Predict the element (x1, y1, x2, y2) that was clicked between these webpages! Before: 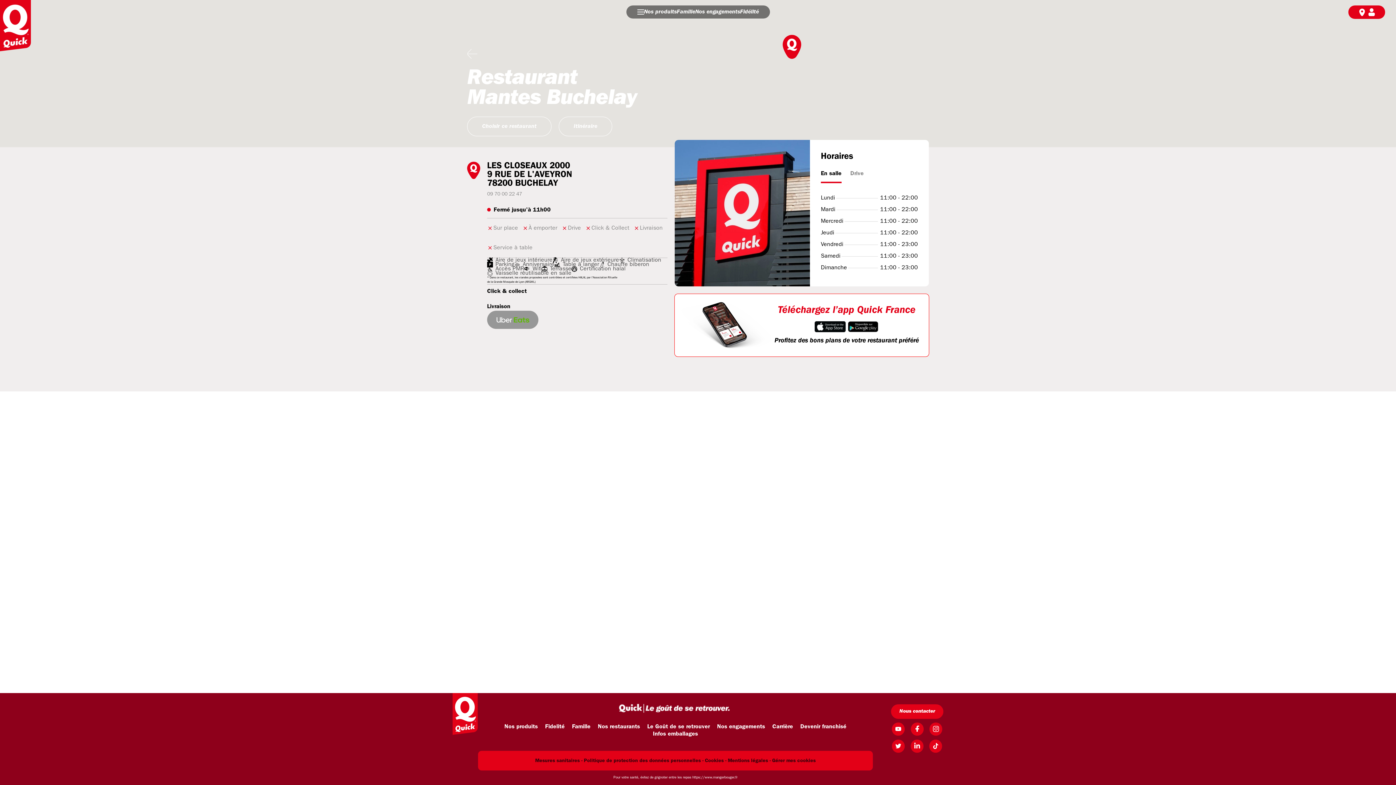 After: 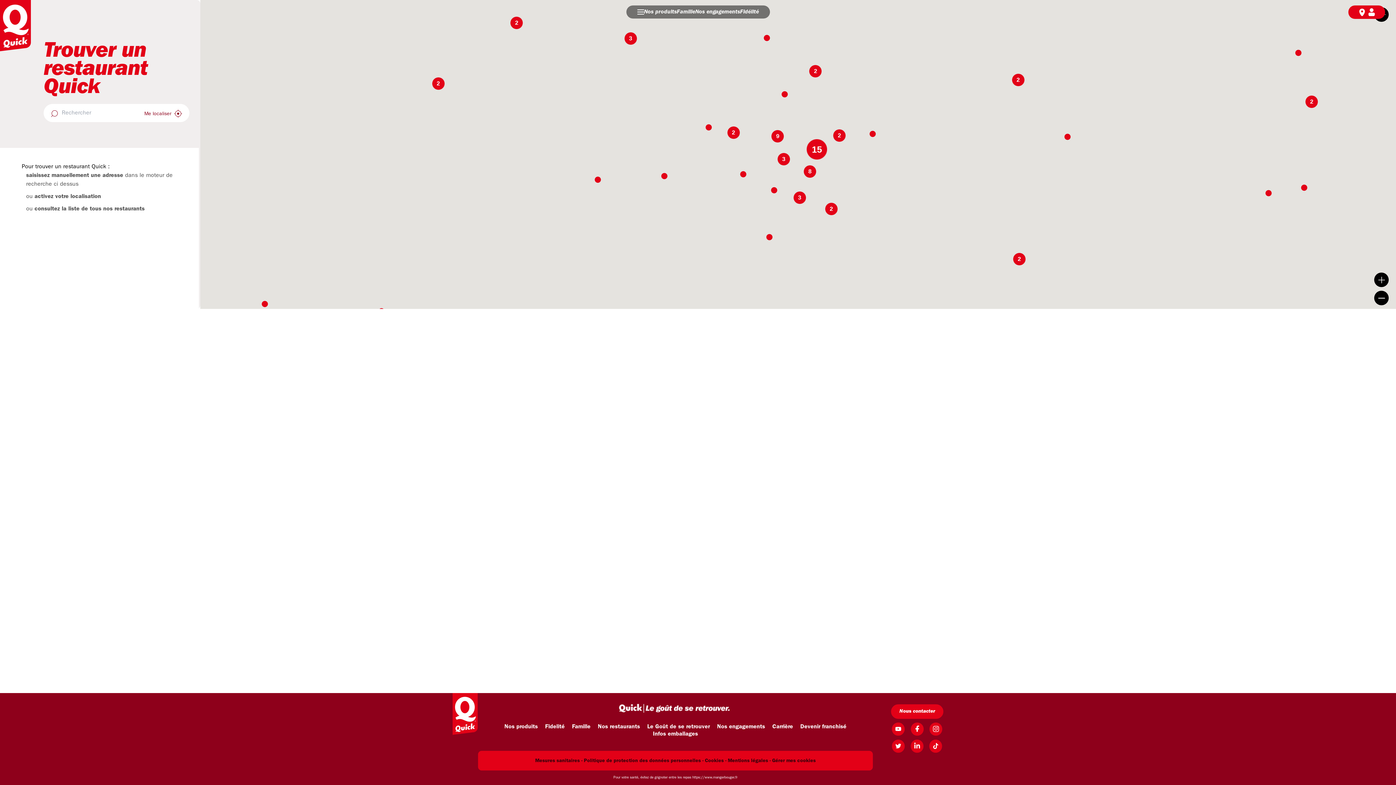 Action: label: Nos restaurants bbox: (598, 723, 640, 730)